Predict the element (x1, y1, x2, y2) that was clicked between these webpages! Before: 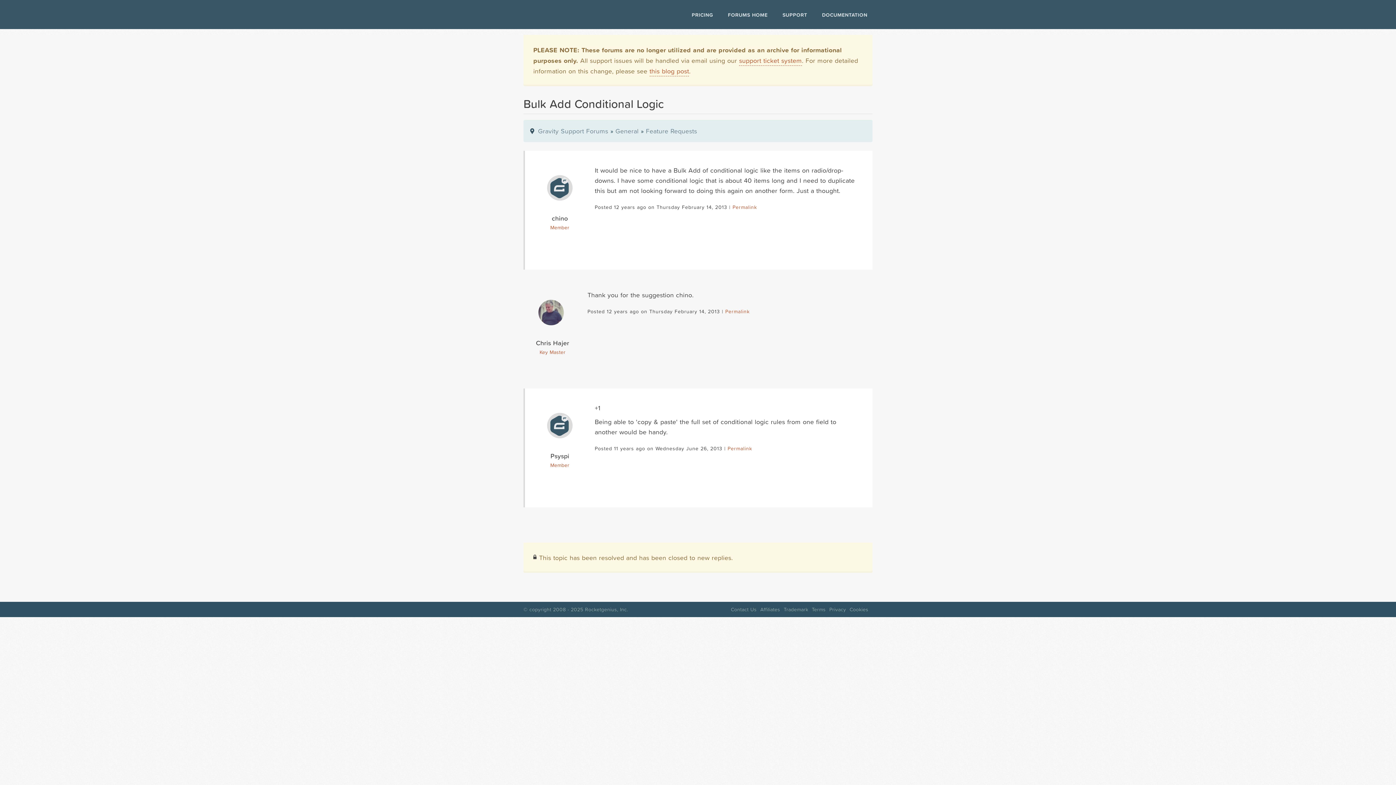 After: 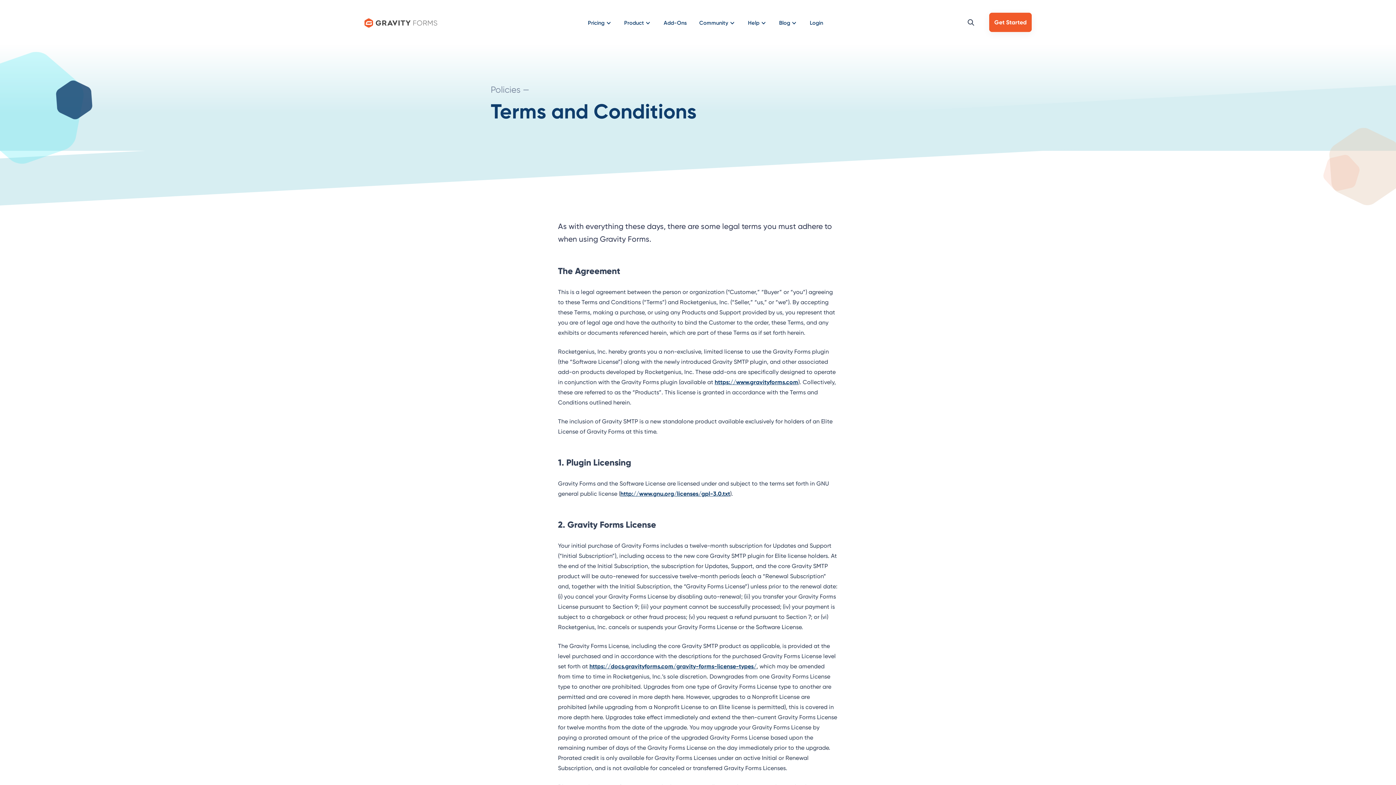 Action: label: Terms bbox: (812, 606, 825, 613)